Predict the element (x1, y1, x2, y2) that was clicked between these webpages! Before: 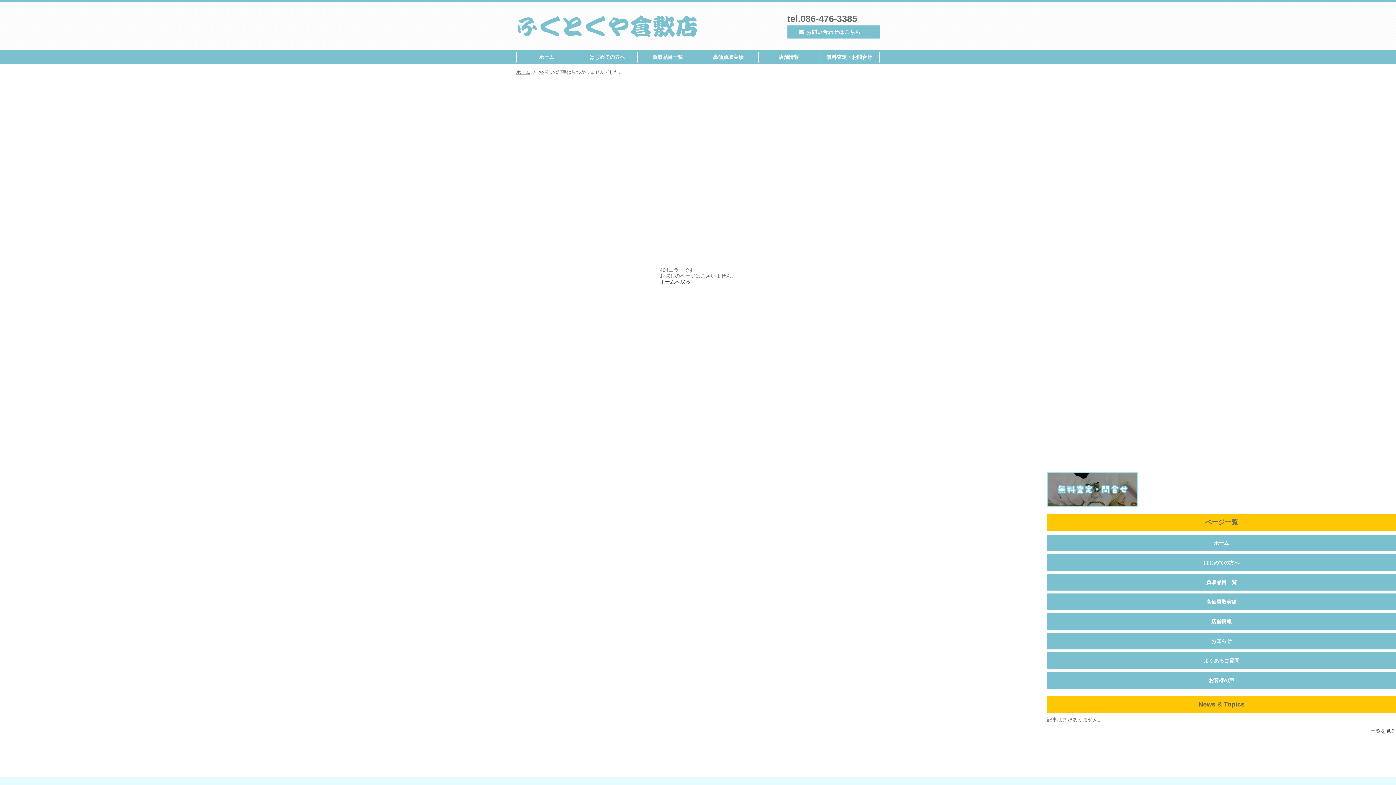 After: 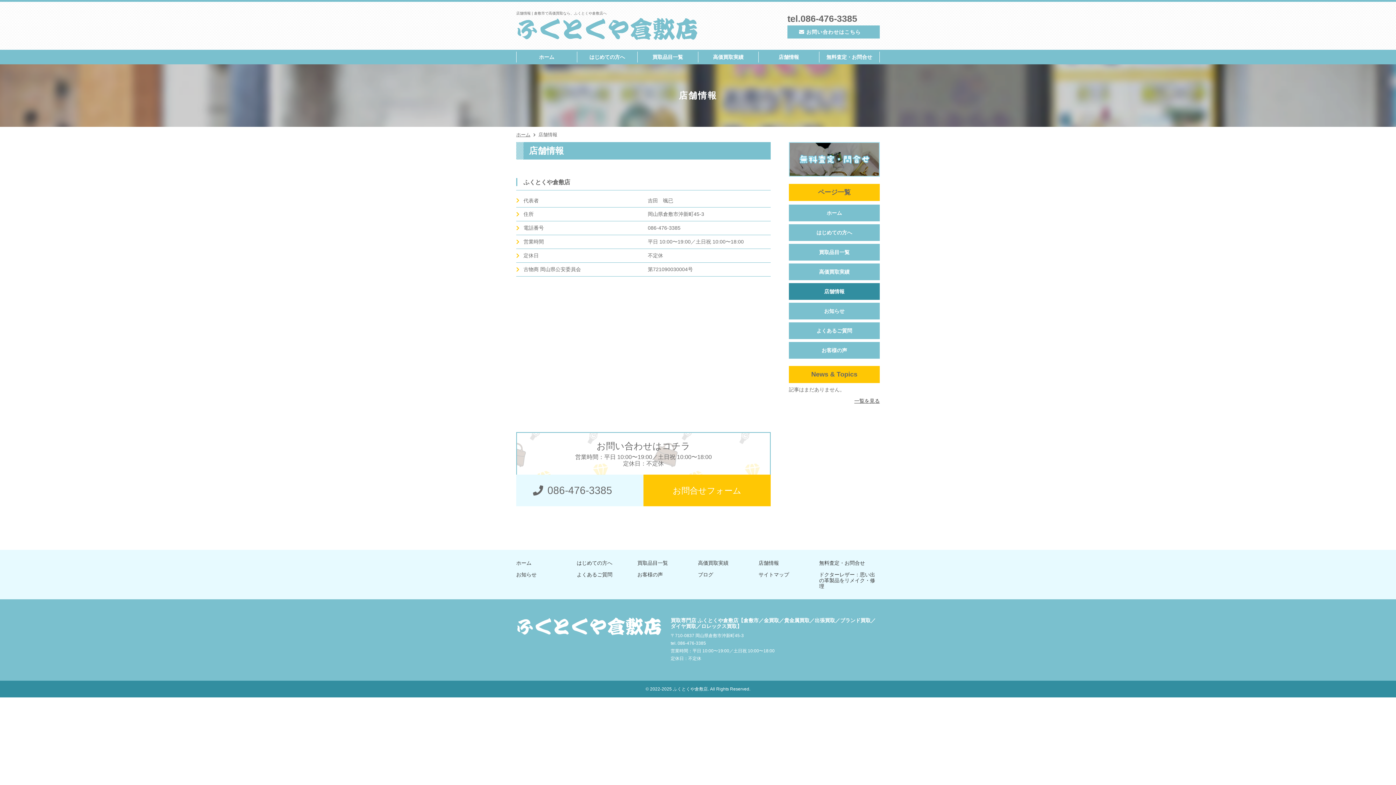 Action: label: 店舗情報 bbox: (1047, 613, 1396, 630)